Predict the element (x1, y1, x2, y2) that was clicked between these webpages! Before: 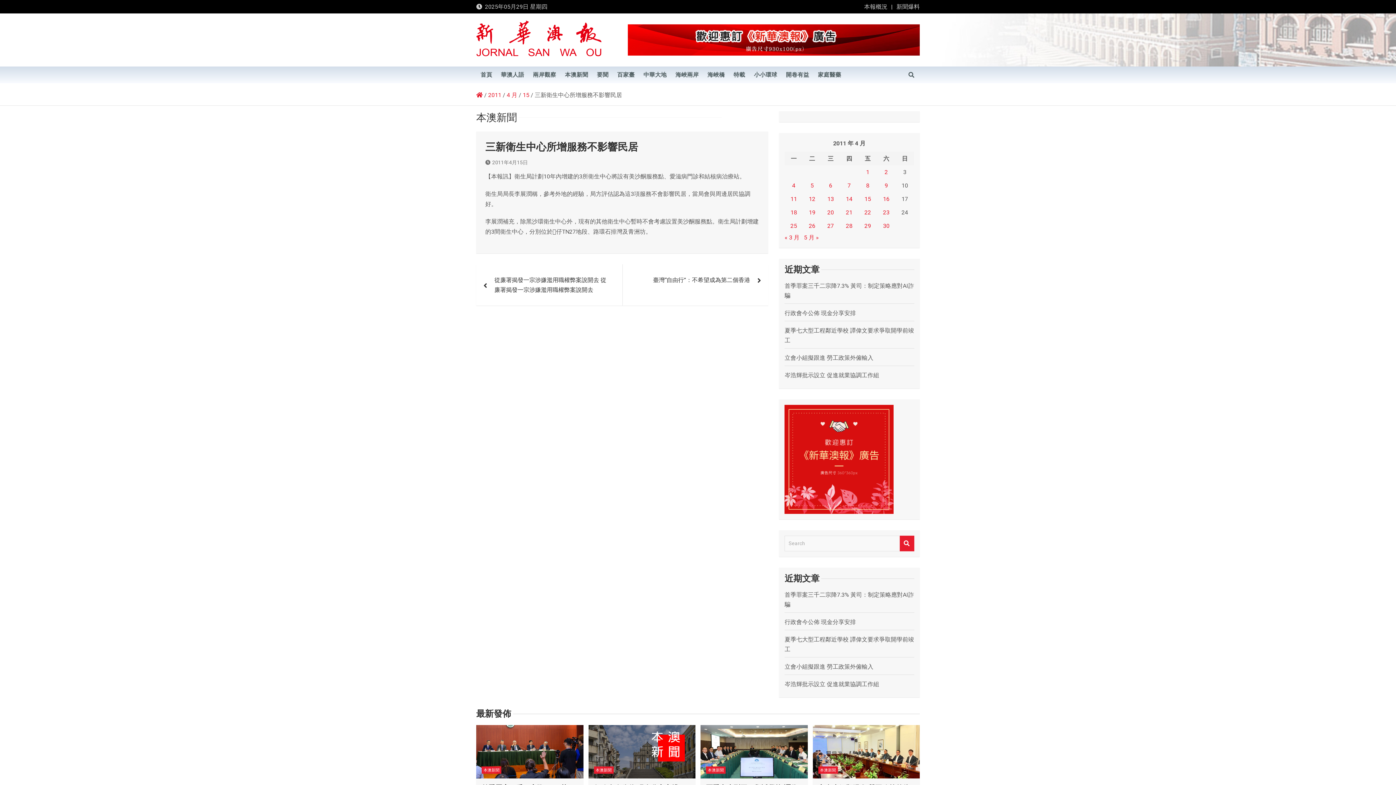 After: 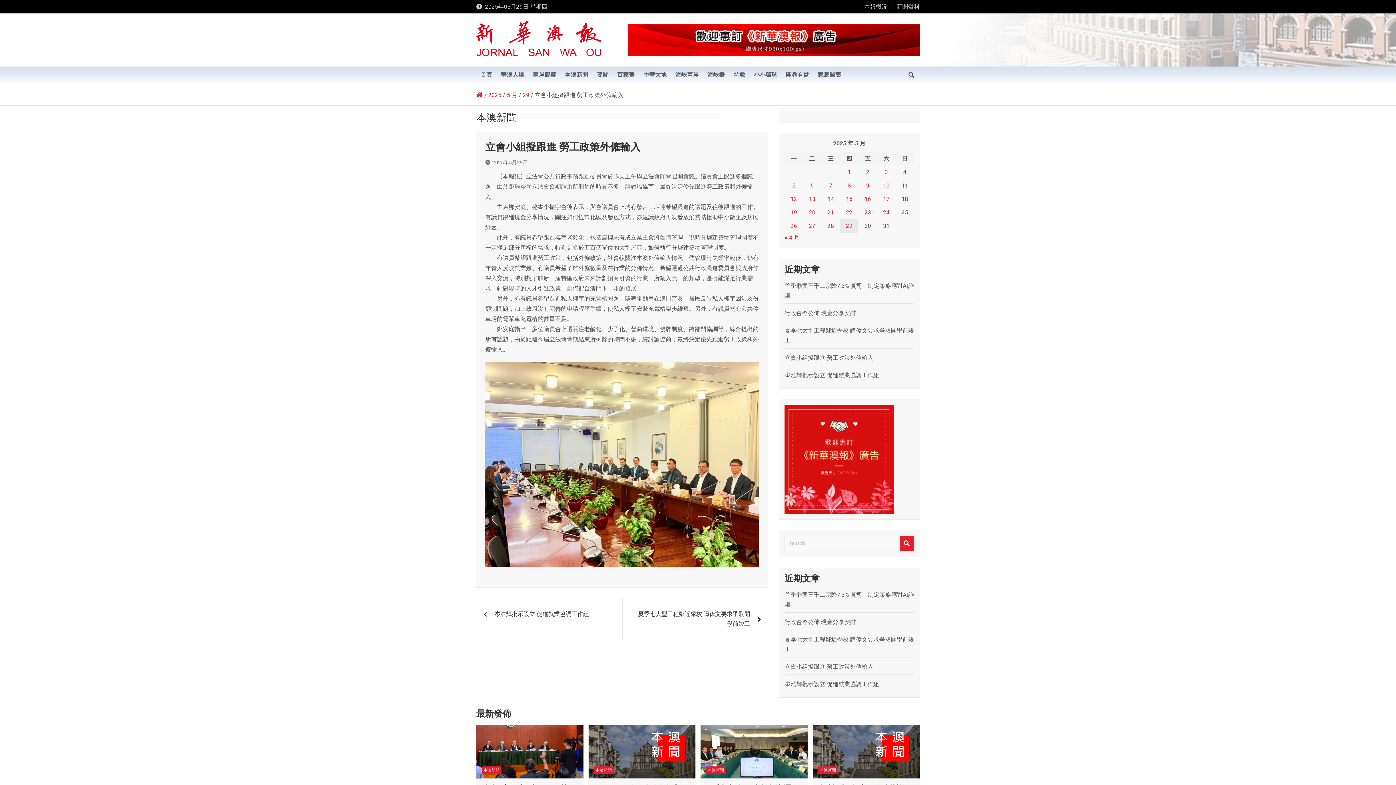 Action: bbox: (812, 725, 920, 778)